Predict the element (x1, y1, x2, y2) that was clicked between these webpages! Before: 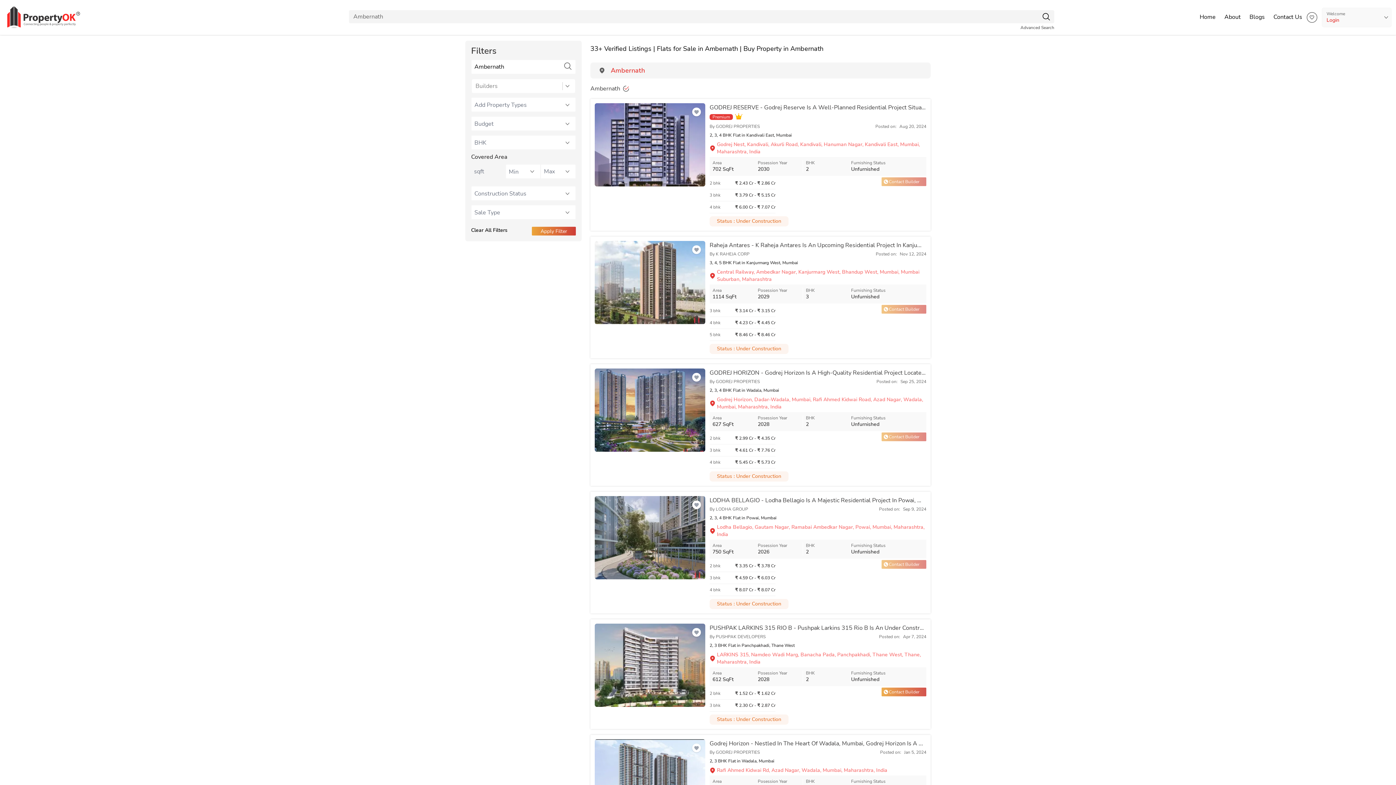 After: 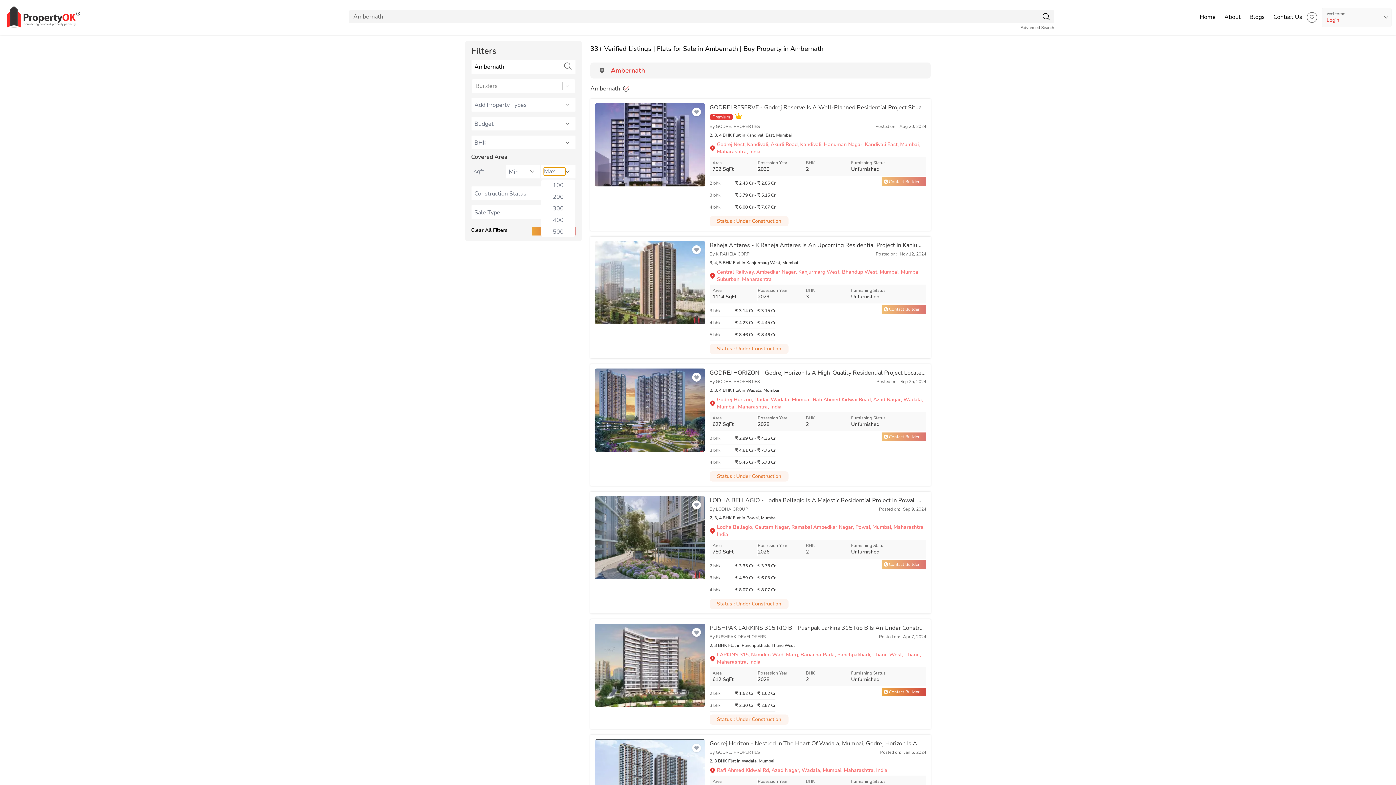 Action: label: Max bbox: (544, 167, 565, 175)